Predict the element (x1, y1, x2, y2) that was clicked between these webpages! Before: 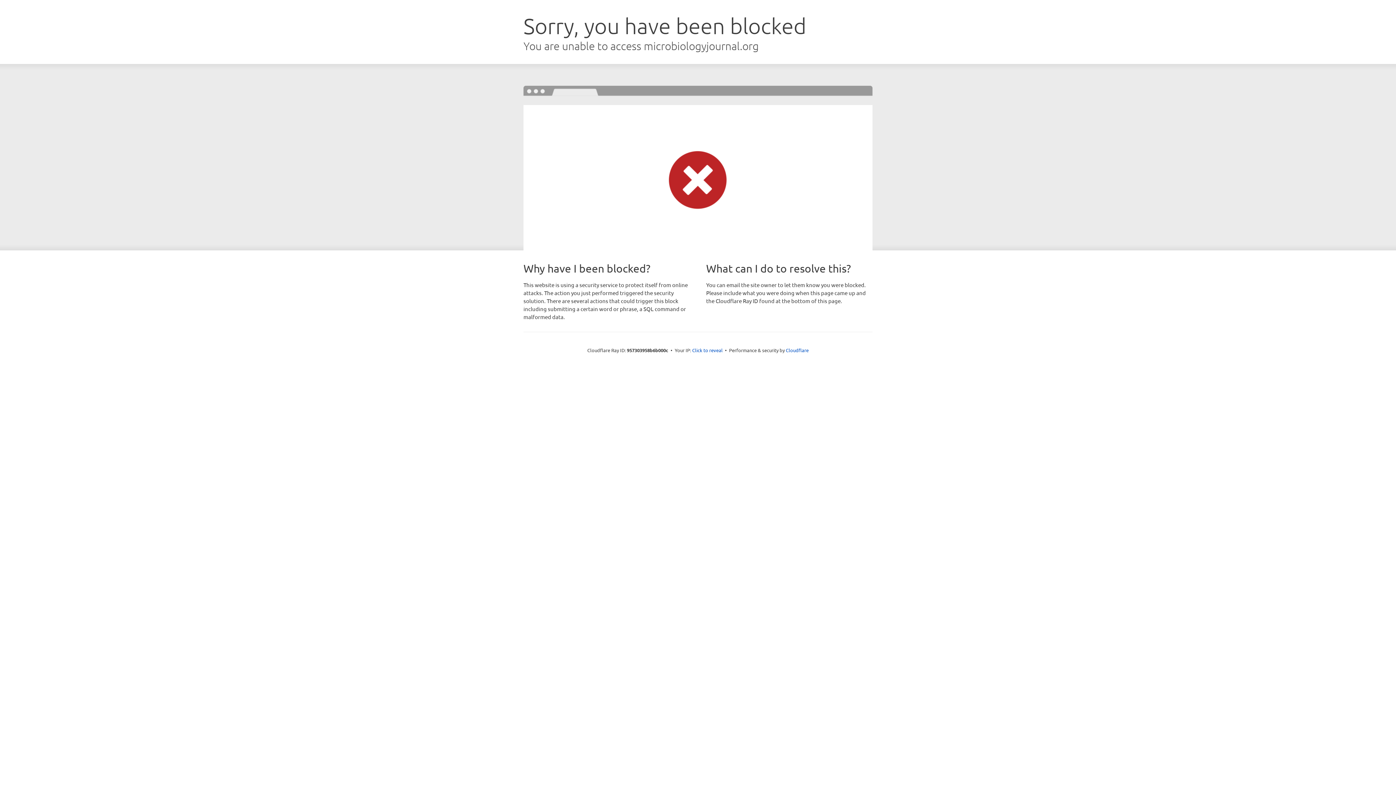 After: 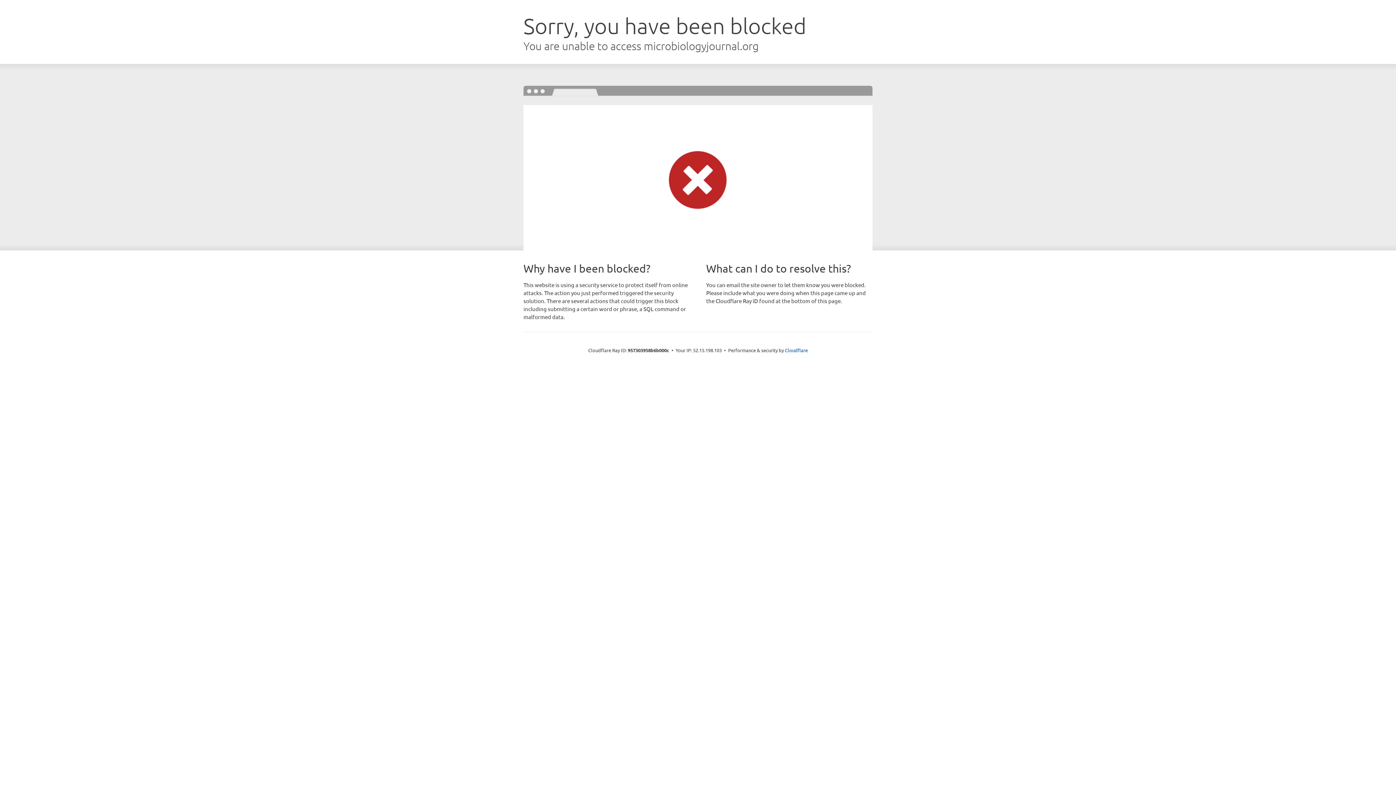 Action: label: Click to reveal bbox: (692, 346, 722, 353)